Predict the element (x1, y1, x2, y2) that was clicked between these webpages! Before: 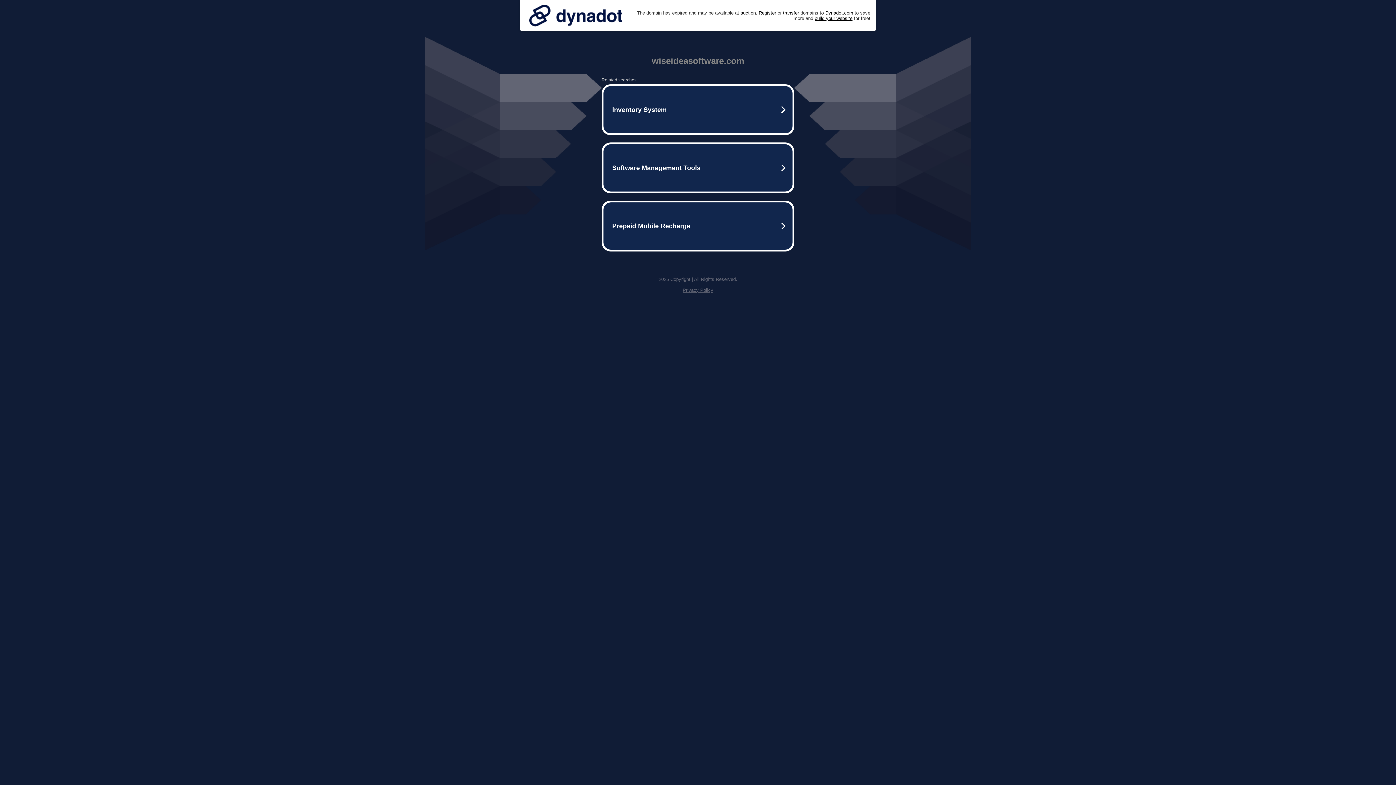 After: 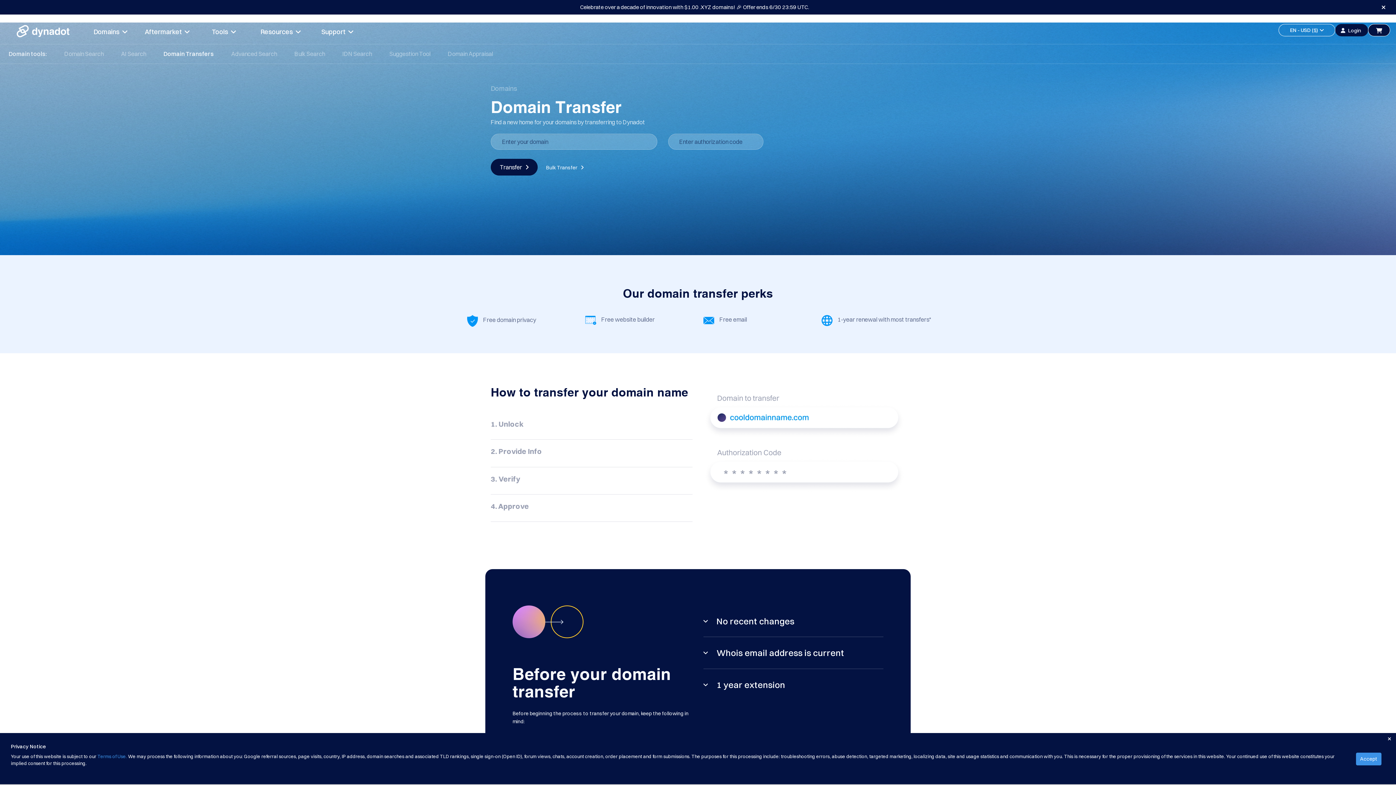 Action: label: transfer bbox: (783, 10, 799, 15)